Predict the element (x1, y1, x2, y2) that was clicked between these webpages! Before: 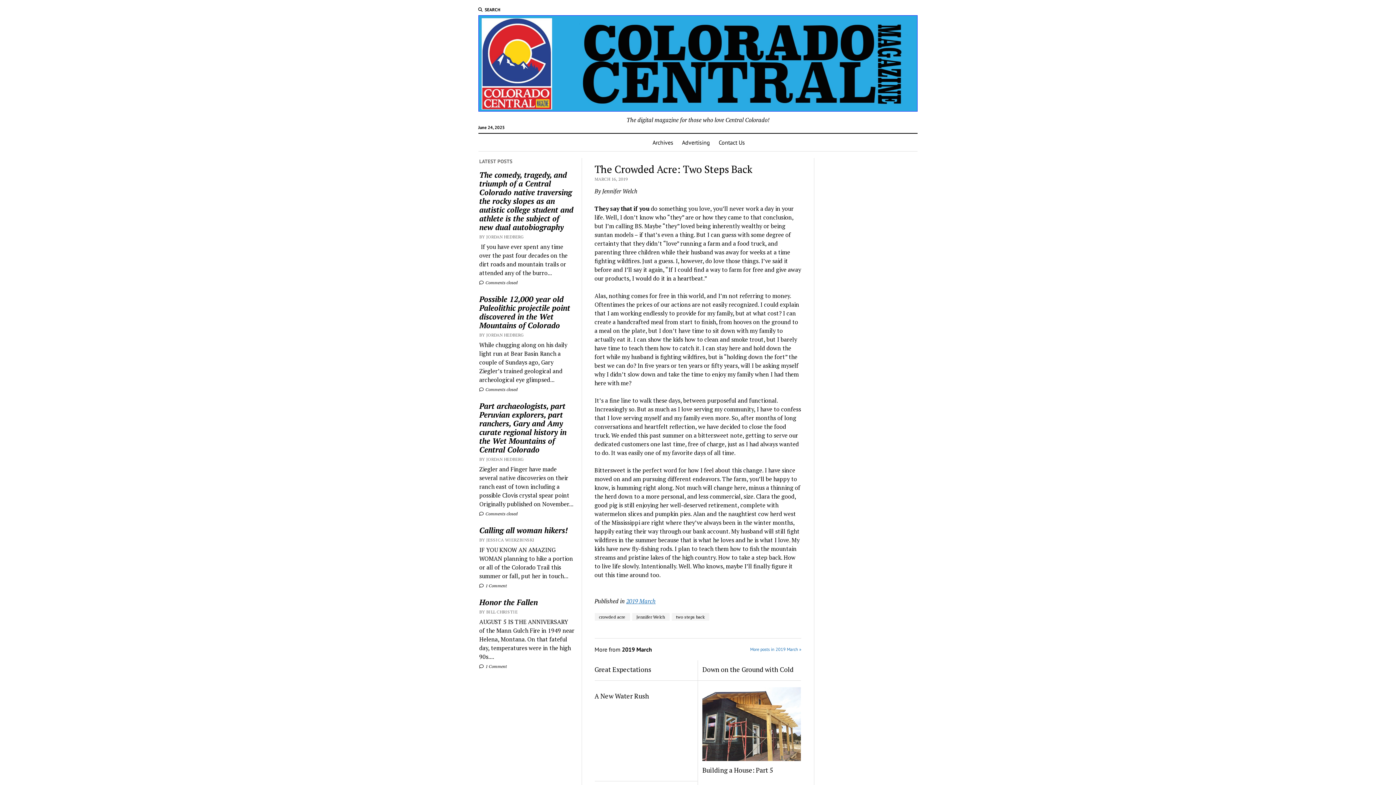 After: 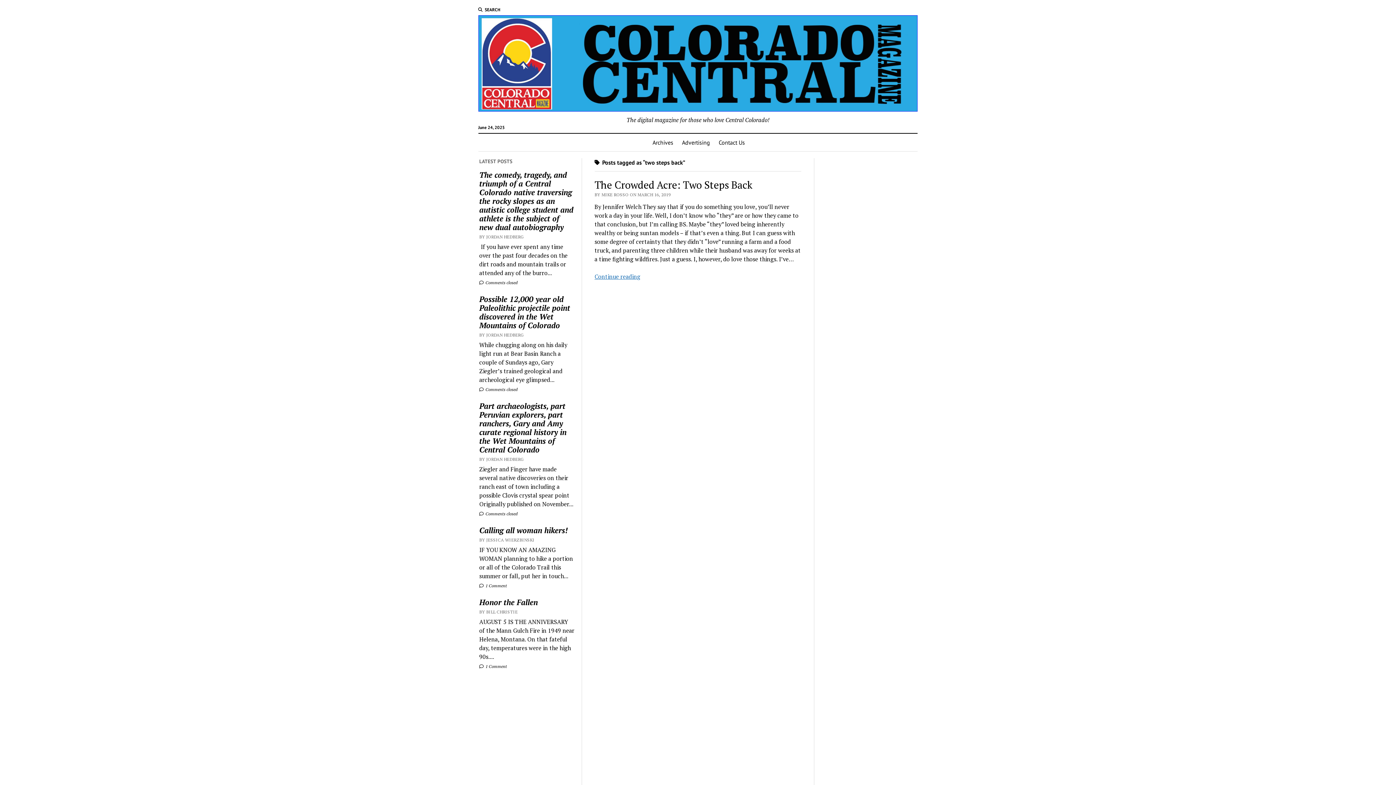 Action: bbox: (671, 613, 709, 621) label: two steps back